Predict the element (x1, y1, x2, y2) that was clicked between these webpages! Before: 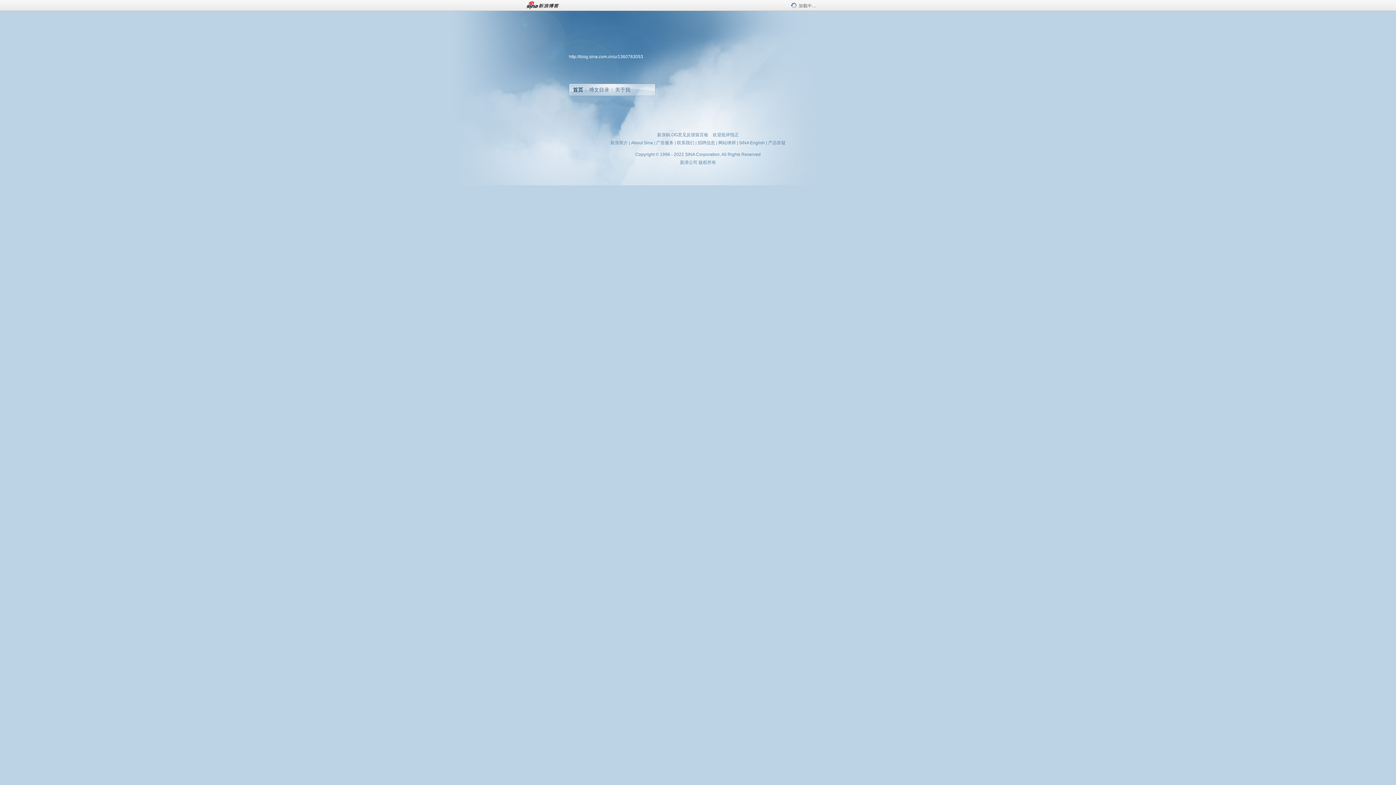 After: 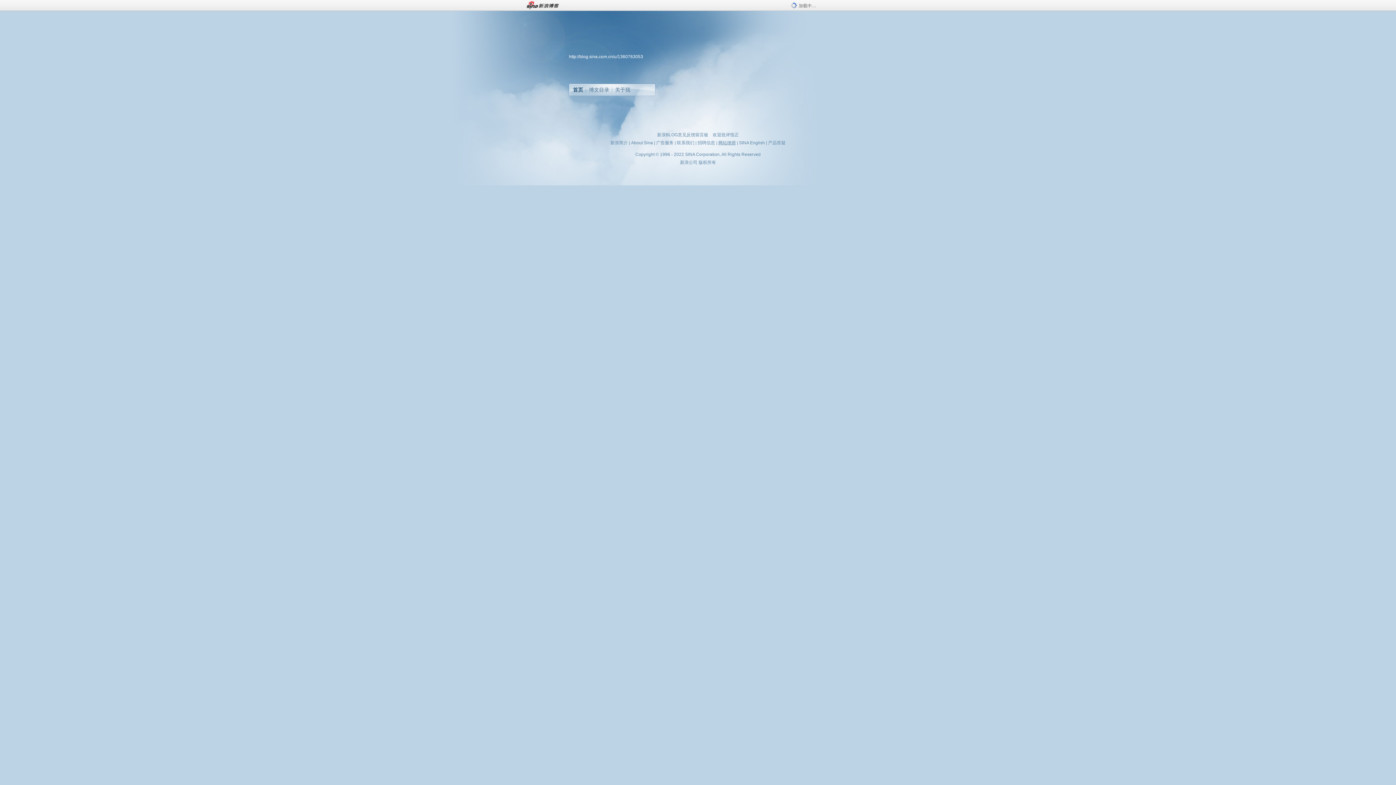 Action: bbox: (718, 140, 736, 145) label: 网站律师